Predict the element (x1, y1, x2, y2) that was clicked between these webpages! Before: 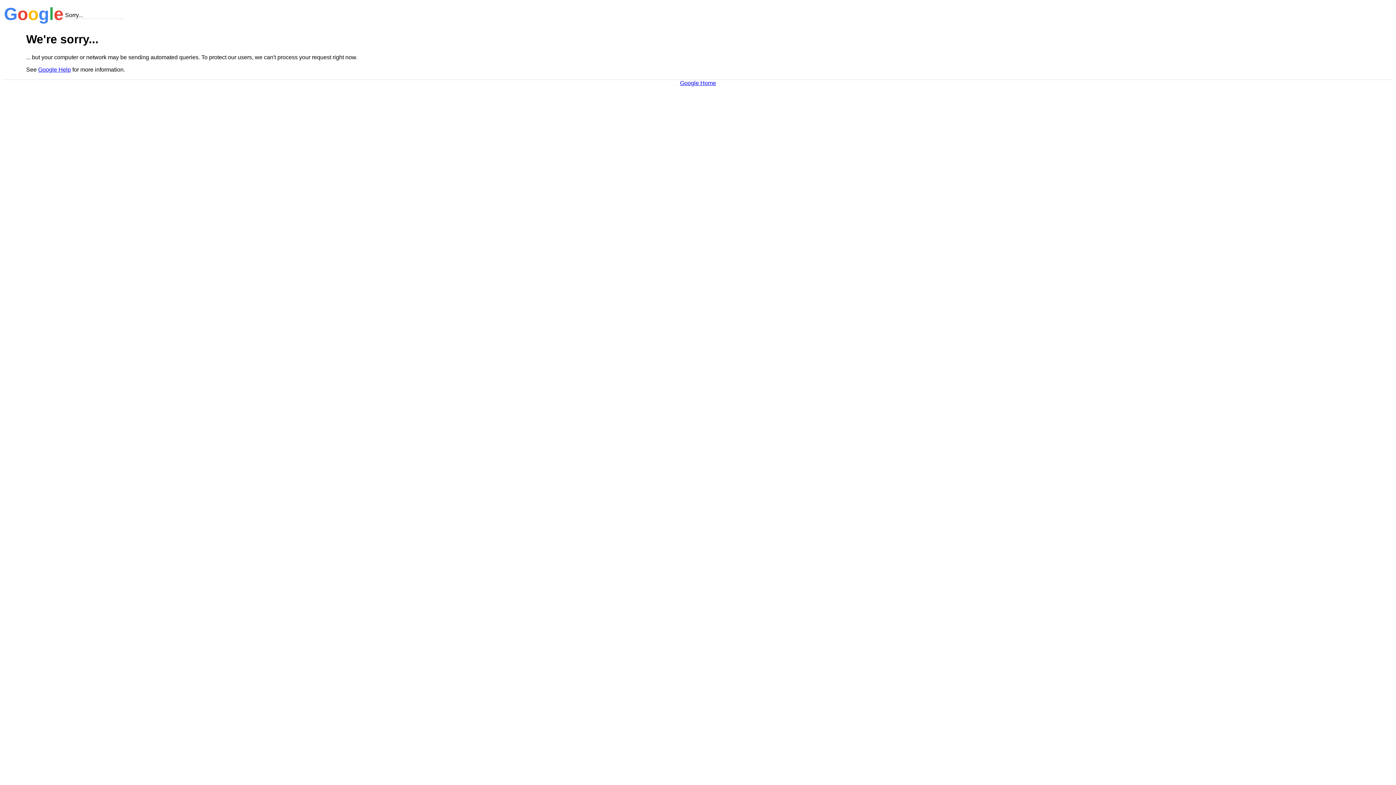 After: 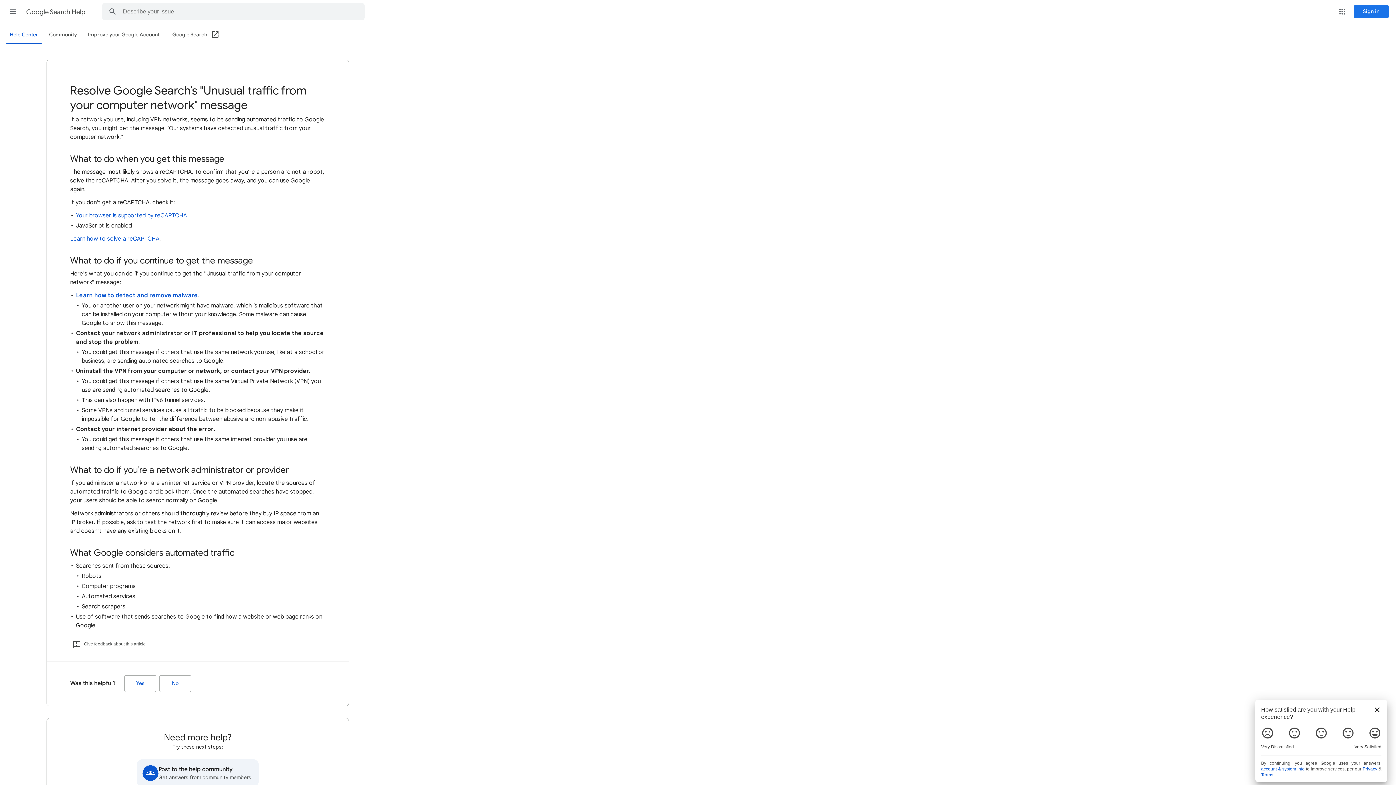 Action: label: Google Help bbox: (38, 66, 70, 72)